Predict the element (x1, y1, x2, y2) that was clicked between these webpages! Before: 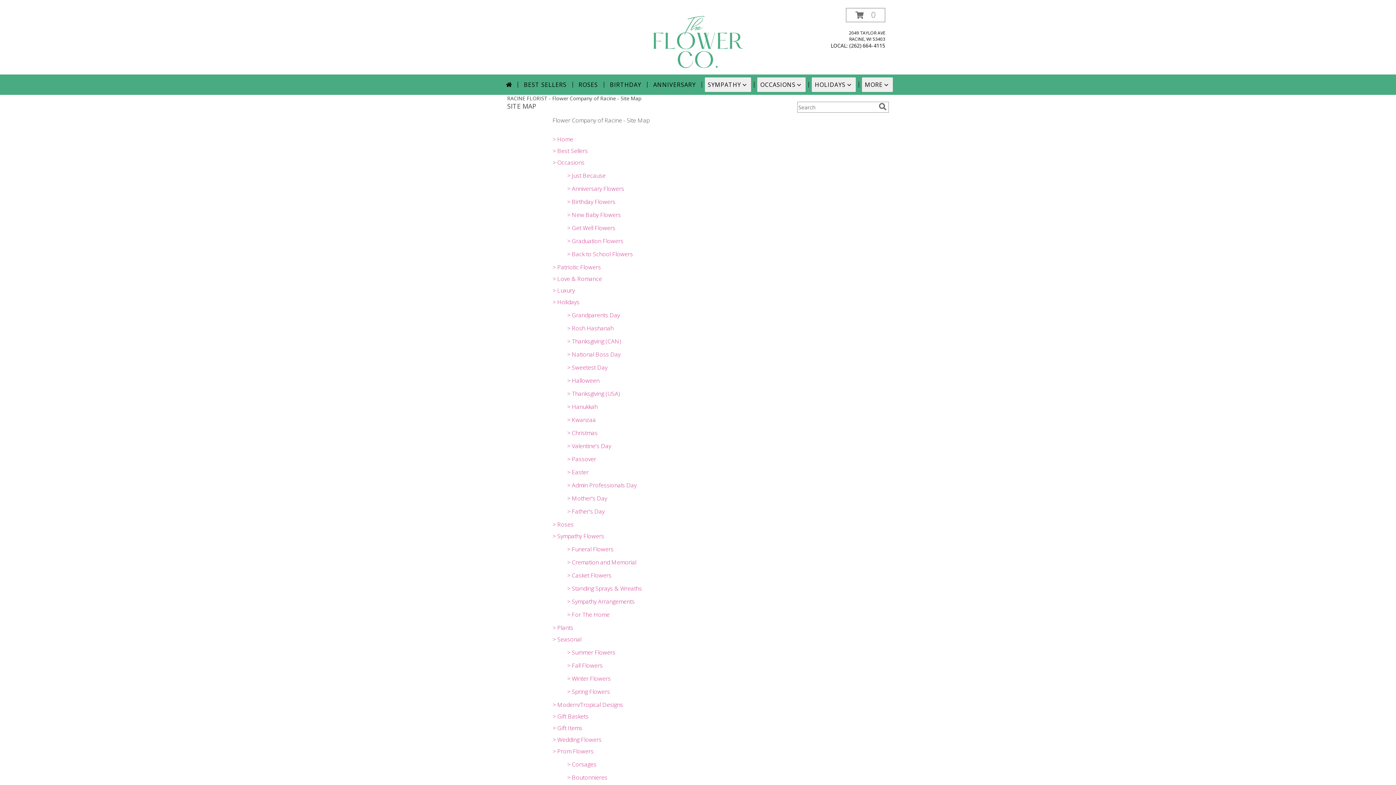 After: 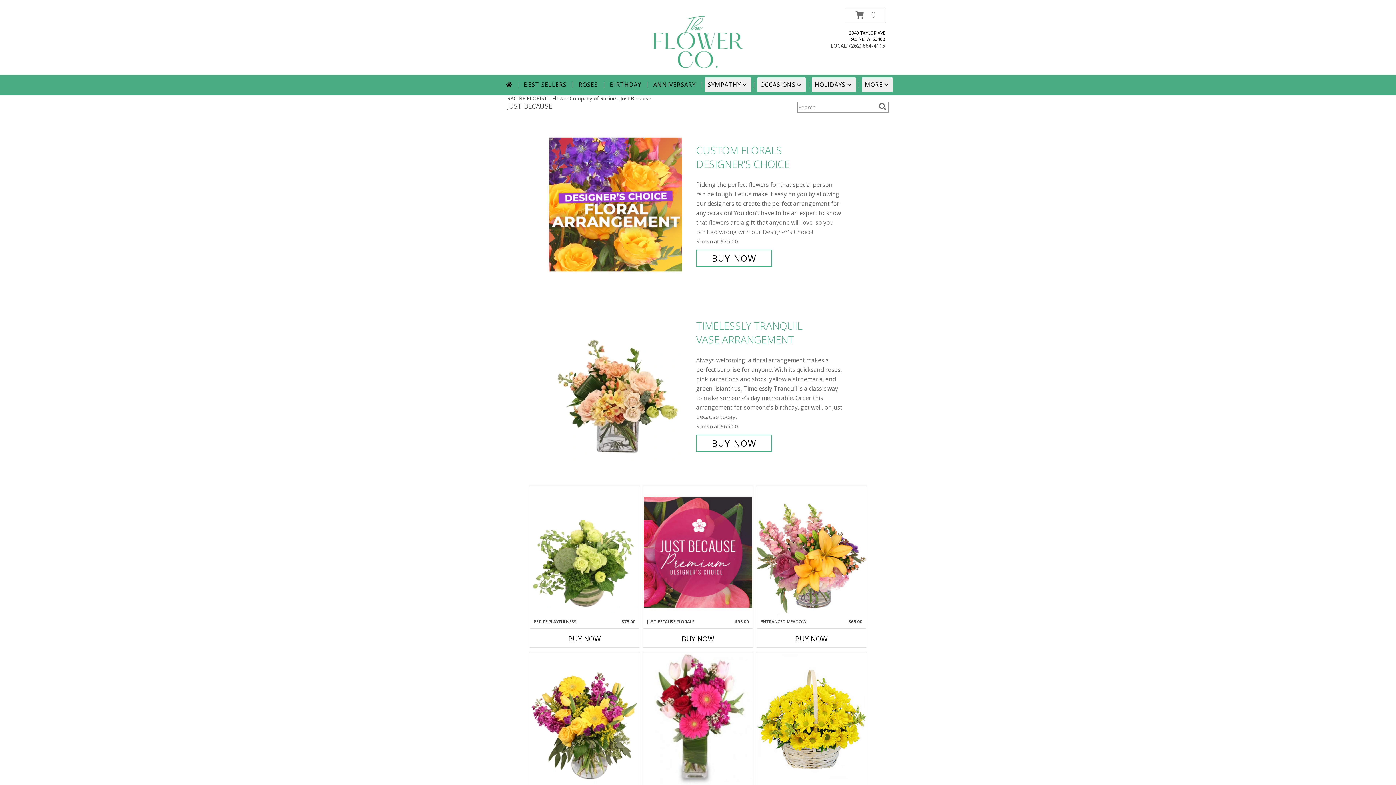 Action: bbox: (567, 171, 605, 179) label: > Just Because